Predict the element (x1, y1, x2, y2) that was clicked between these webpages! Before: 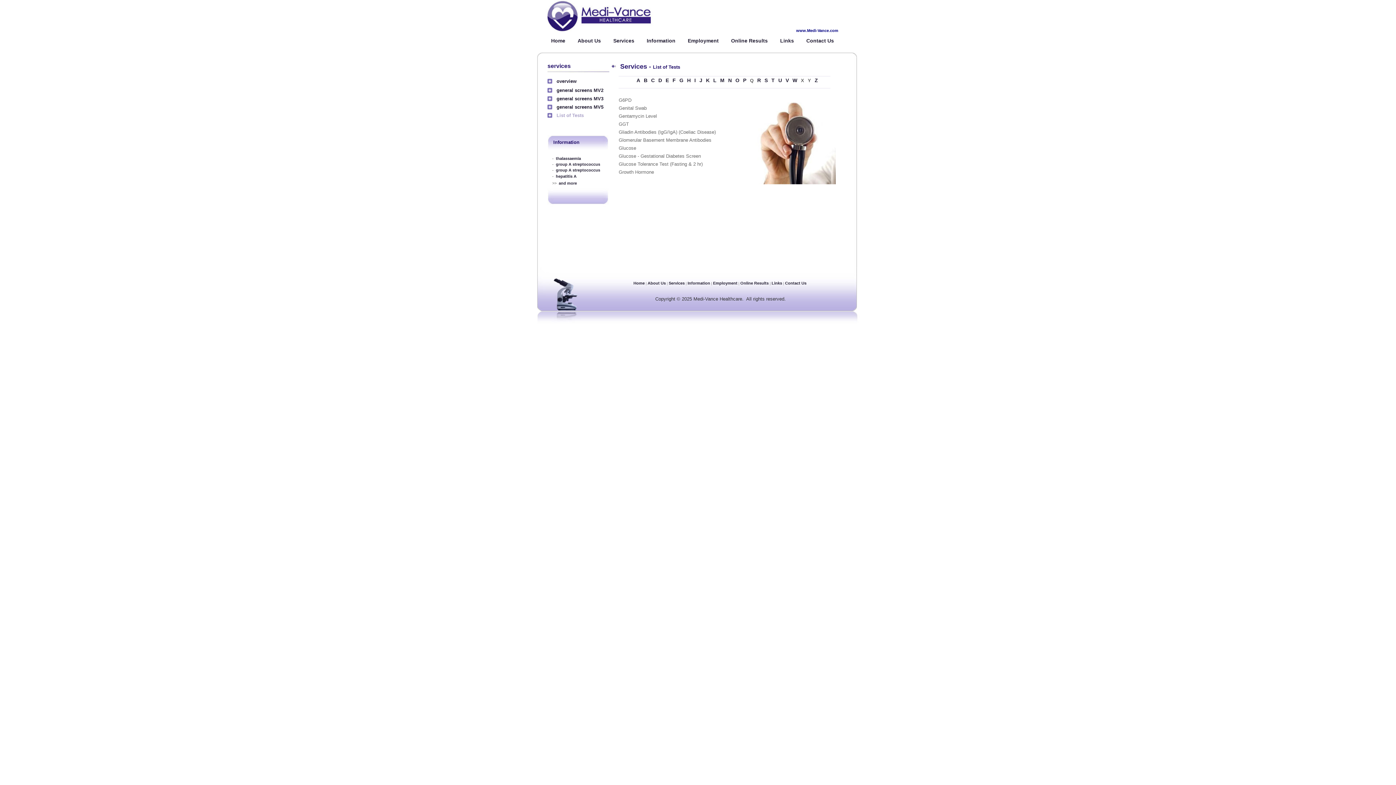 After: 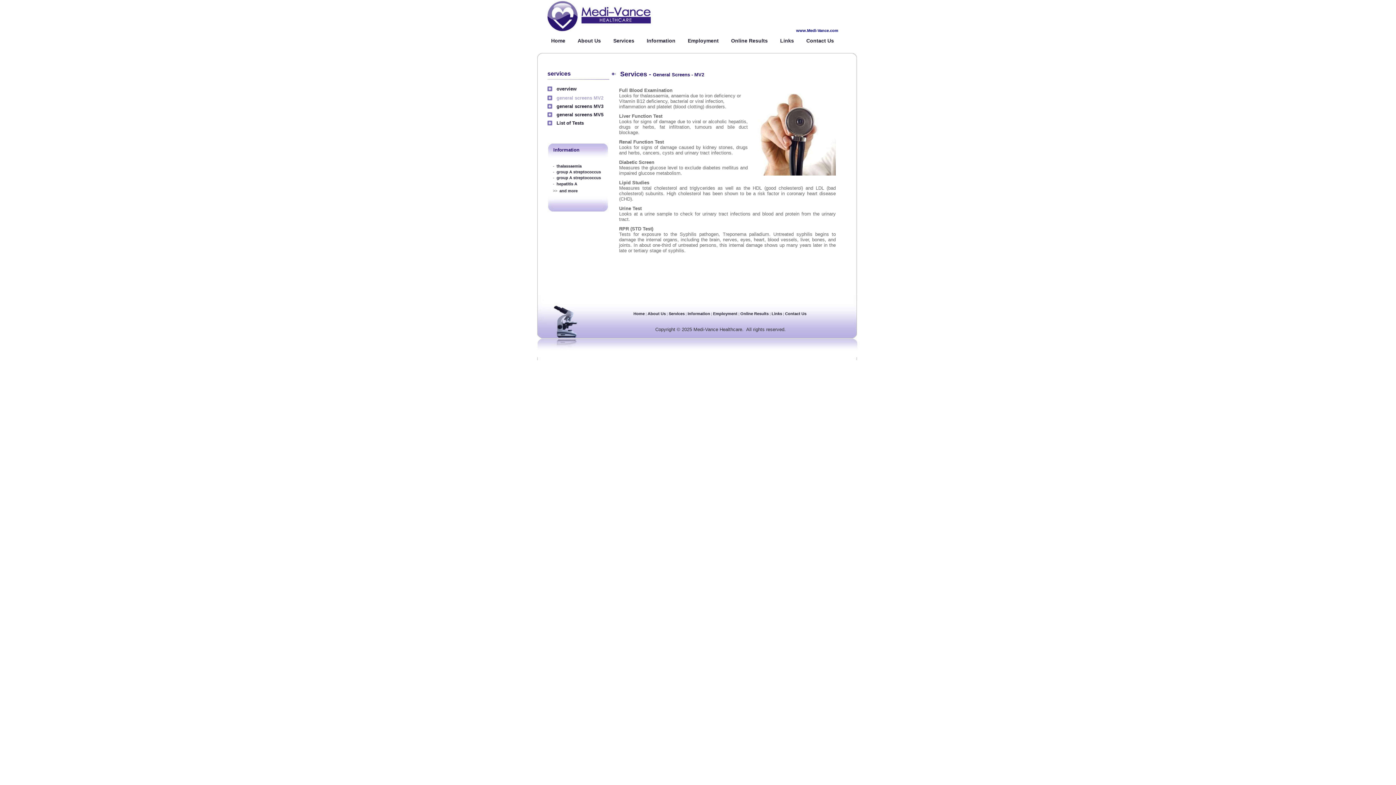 Action: bbox: (556, 87, 603, 93) label: general screens MV2